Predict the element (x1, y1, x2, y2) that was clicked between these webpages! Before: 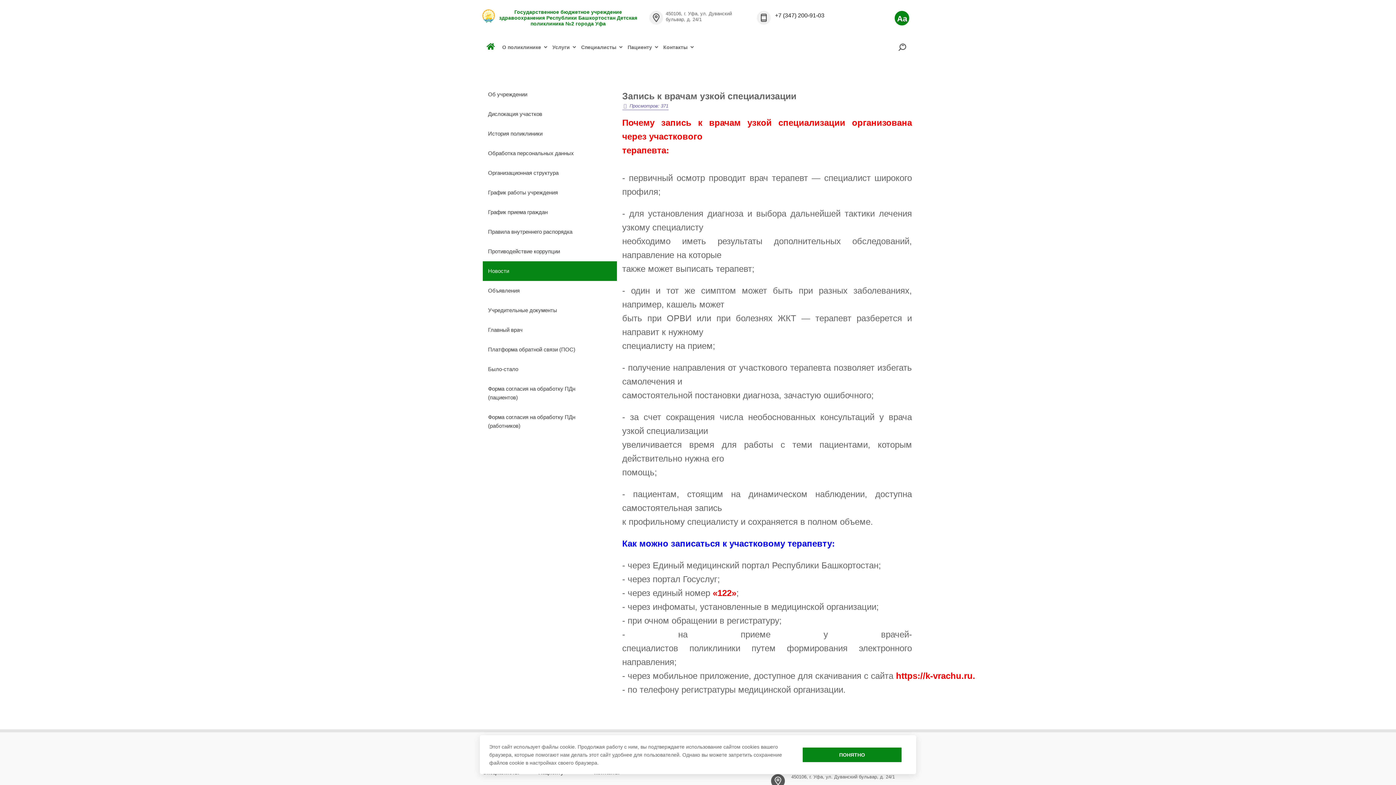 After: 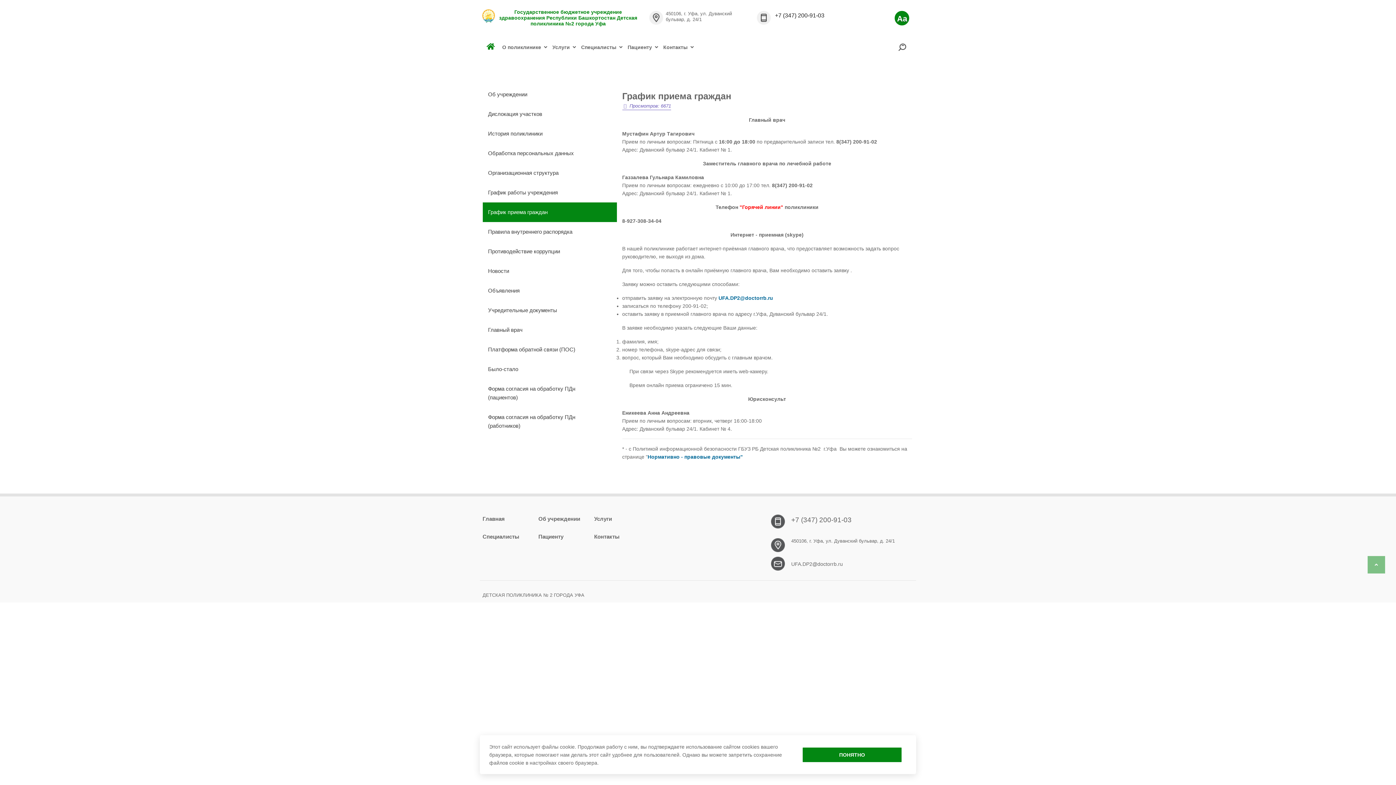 Action: bbox: (482, 202, 616, 222) label: График приема граждан